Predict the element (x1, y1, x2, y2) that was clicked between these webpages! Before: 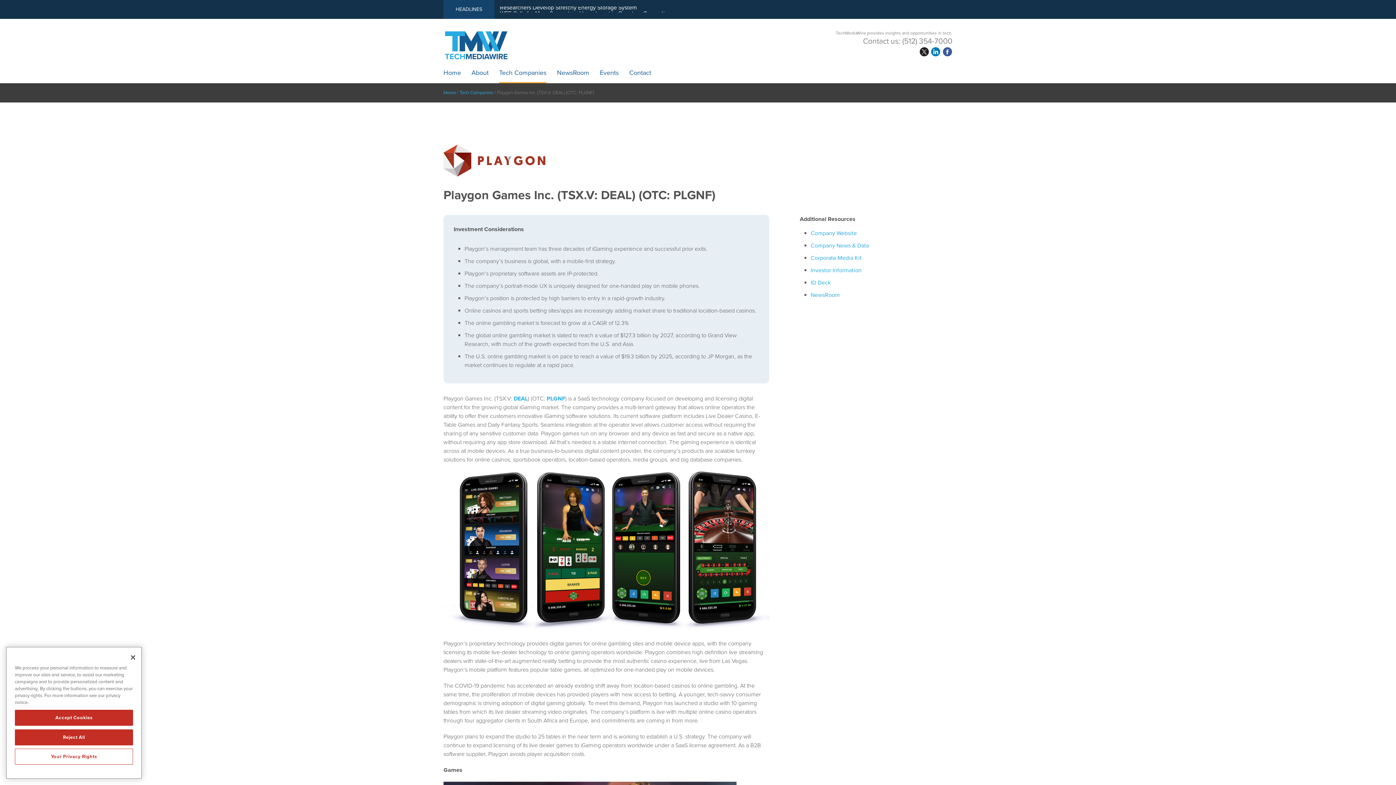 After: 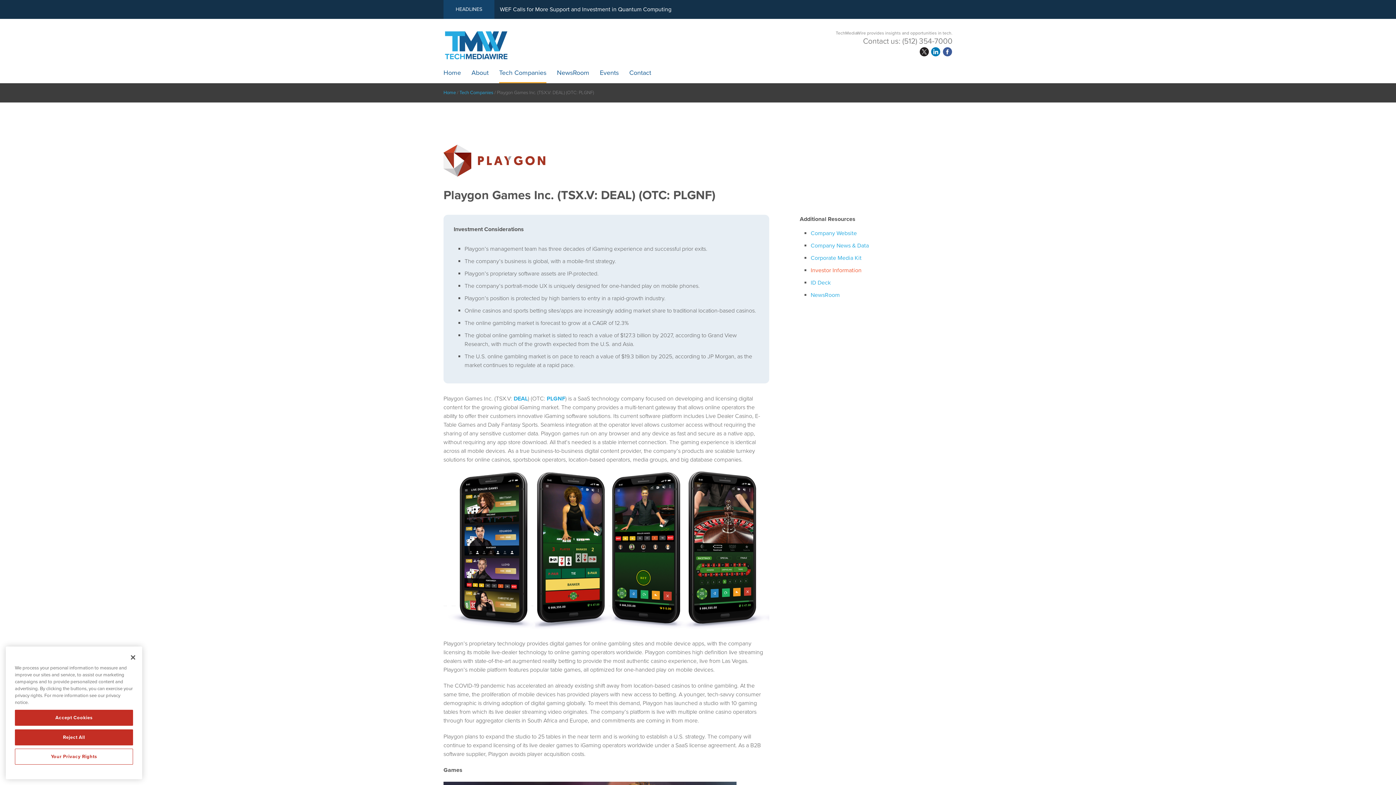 Action: bbox: (810, 266, 861, 274) label: Investor Information